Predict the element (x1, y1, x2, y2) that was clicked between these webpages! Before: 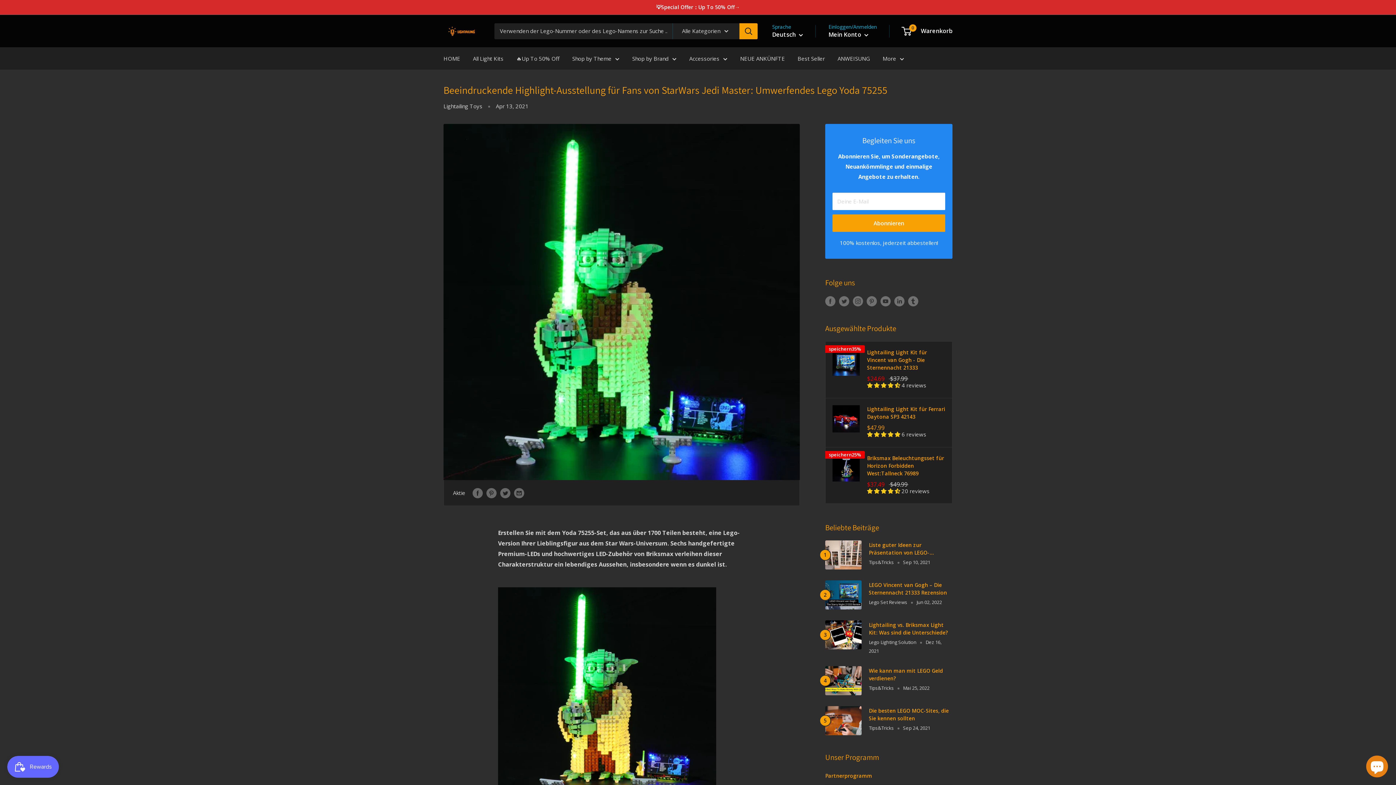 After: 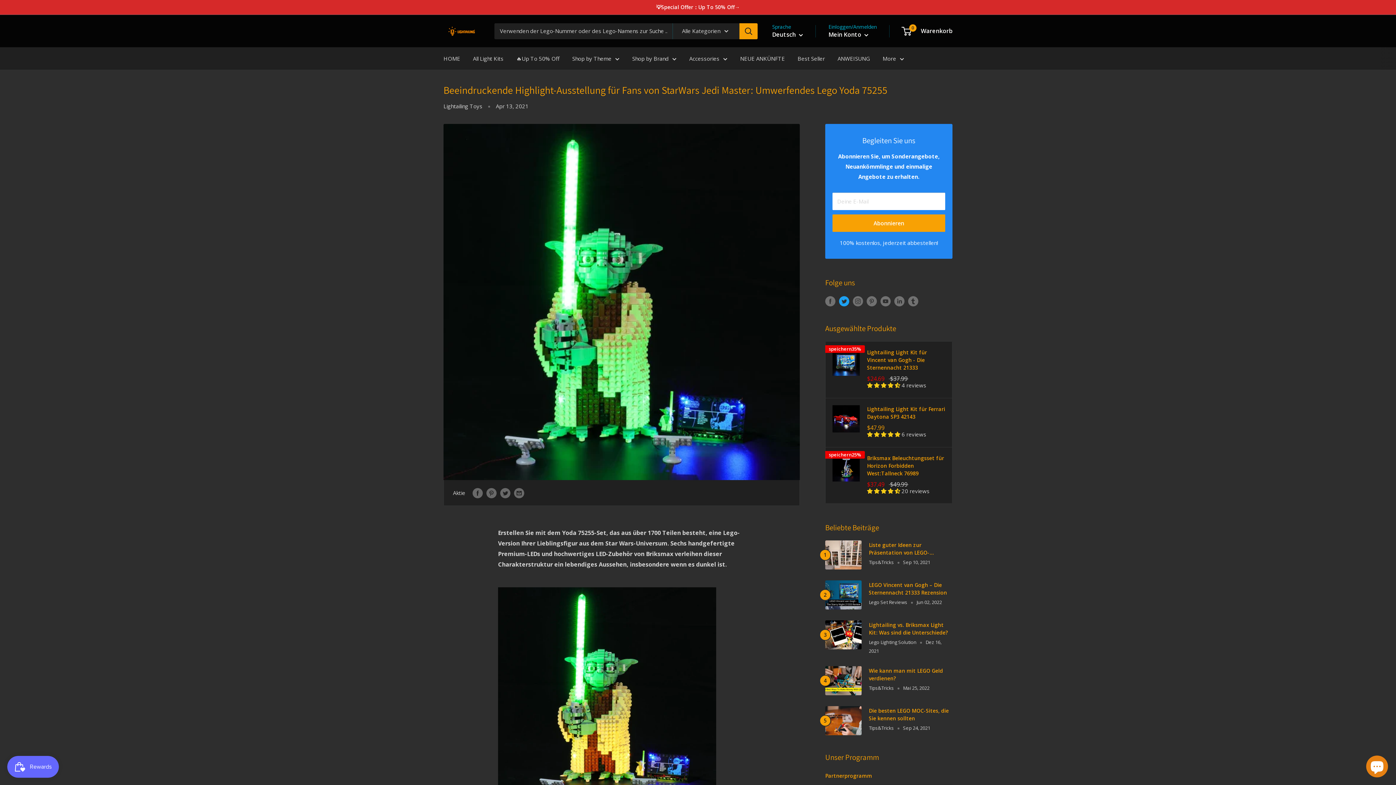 Action: label: Folge uns aufTwitter bbox: (839, 295, 849, 306)